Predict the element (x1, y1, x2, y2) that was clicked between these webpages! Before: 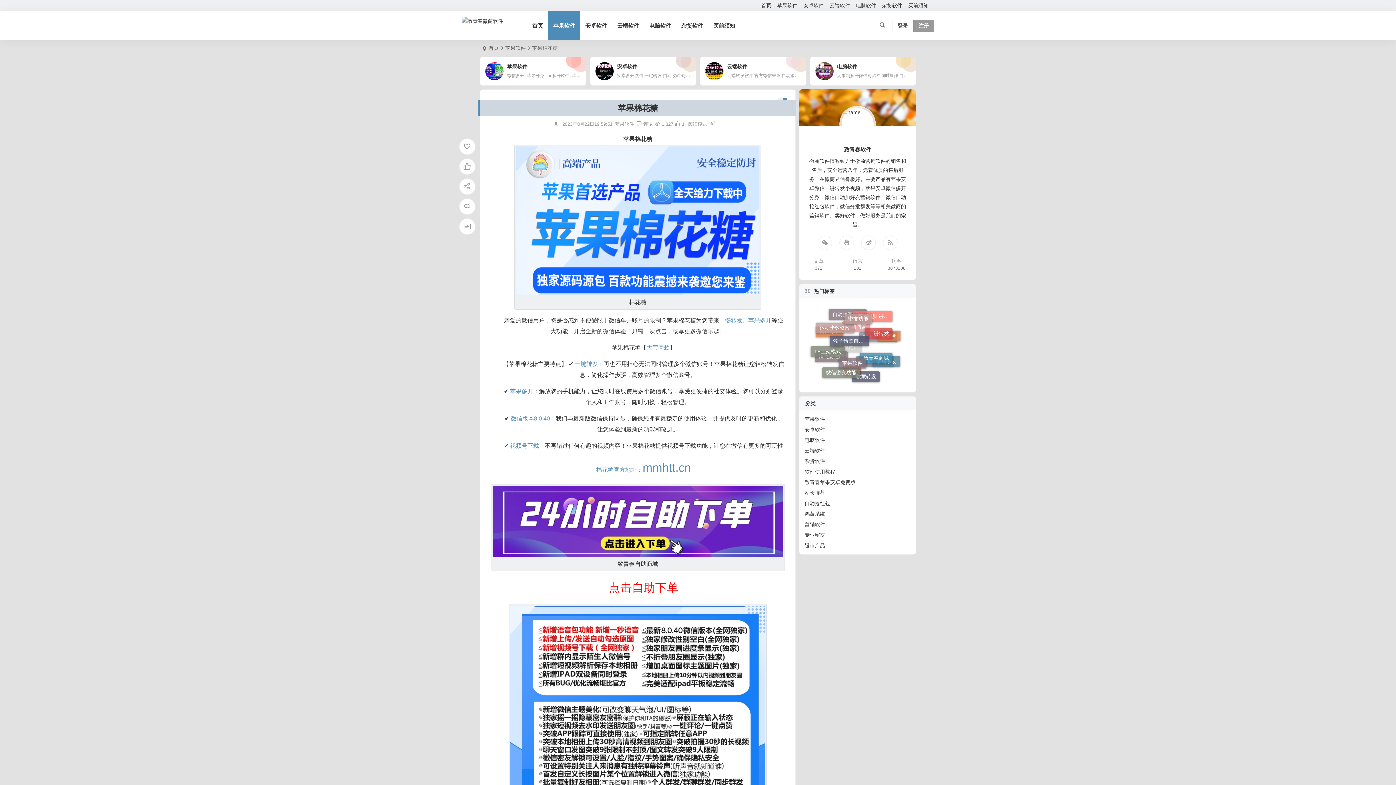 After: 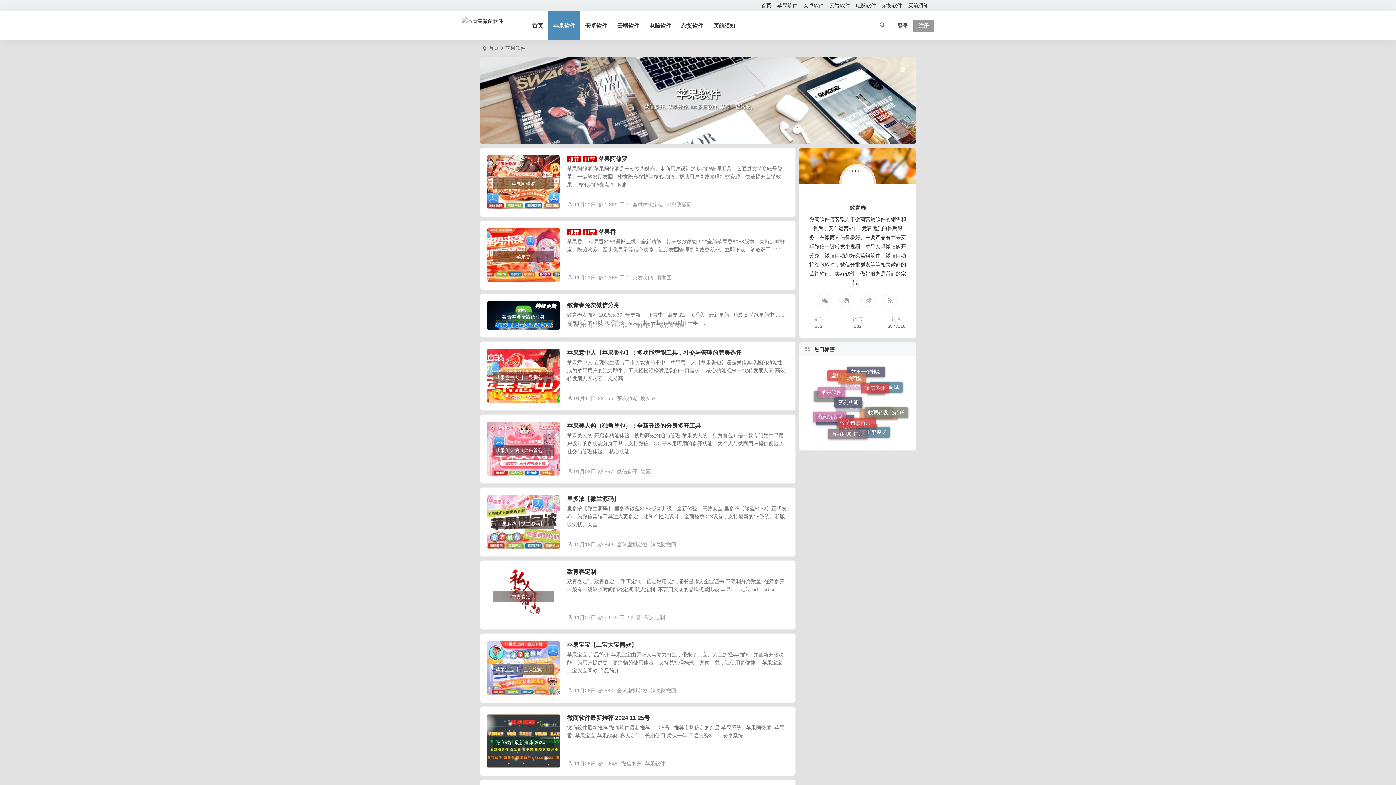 Action: bbox: (777, 0, 797, 10) label: 苹果软件